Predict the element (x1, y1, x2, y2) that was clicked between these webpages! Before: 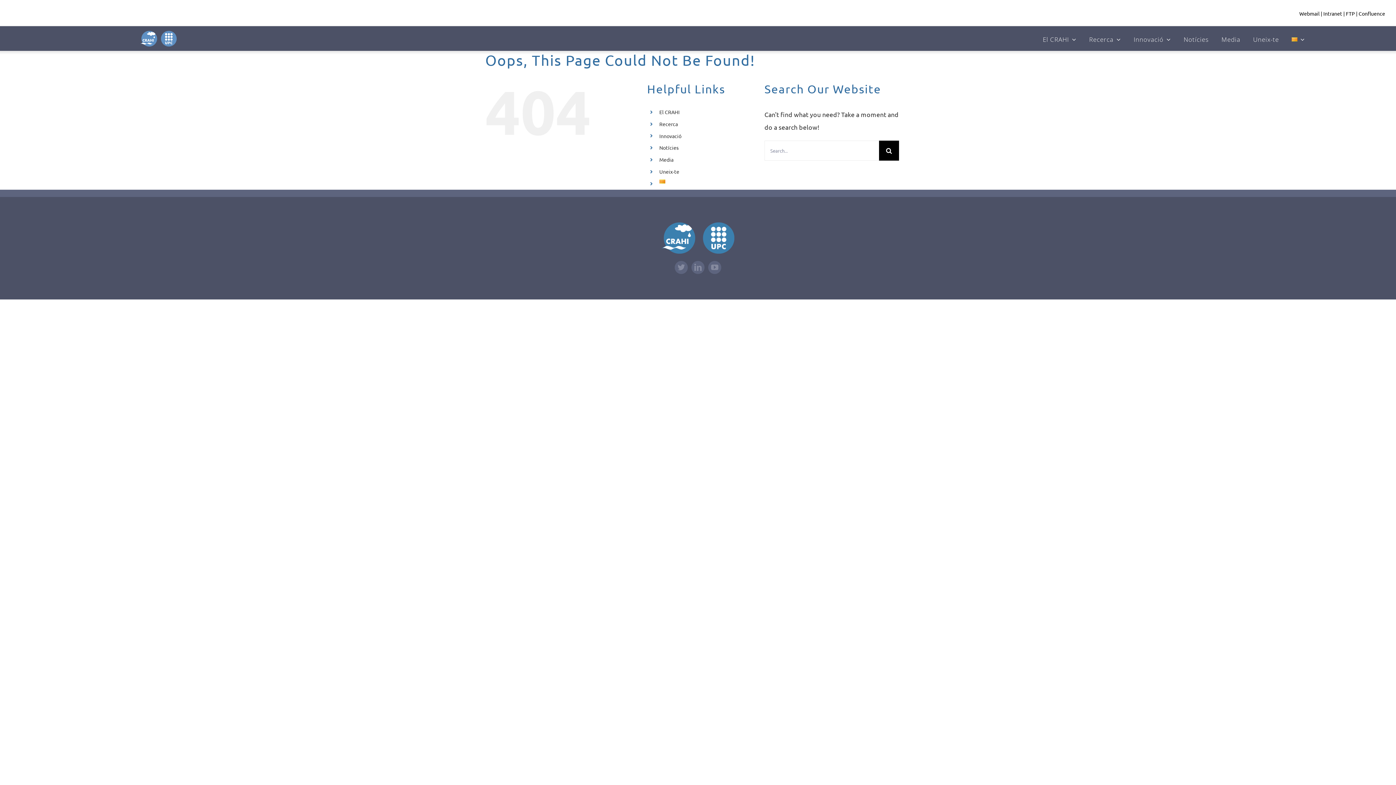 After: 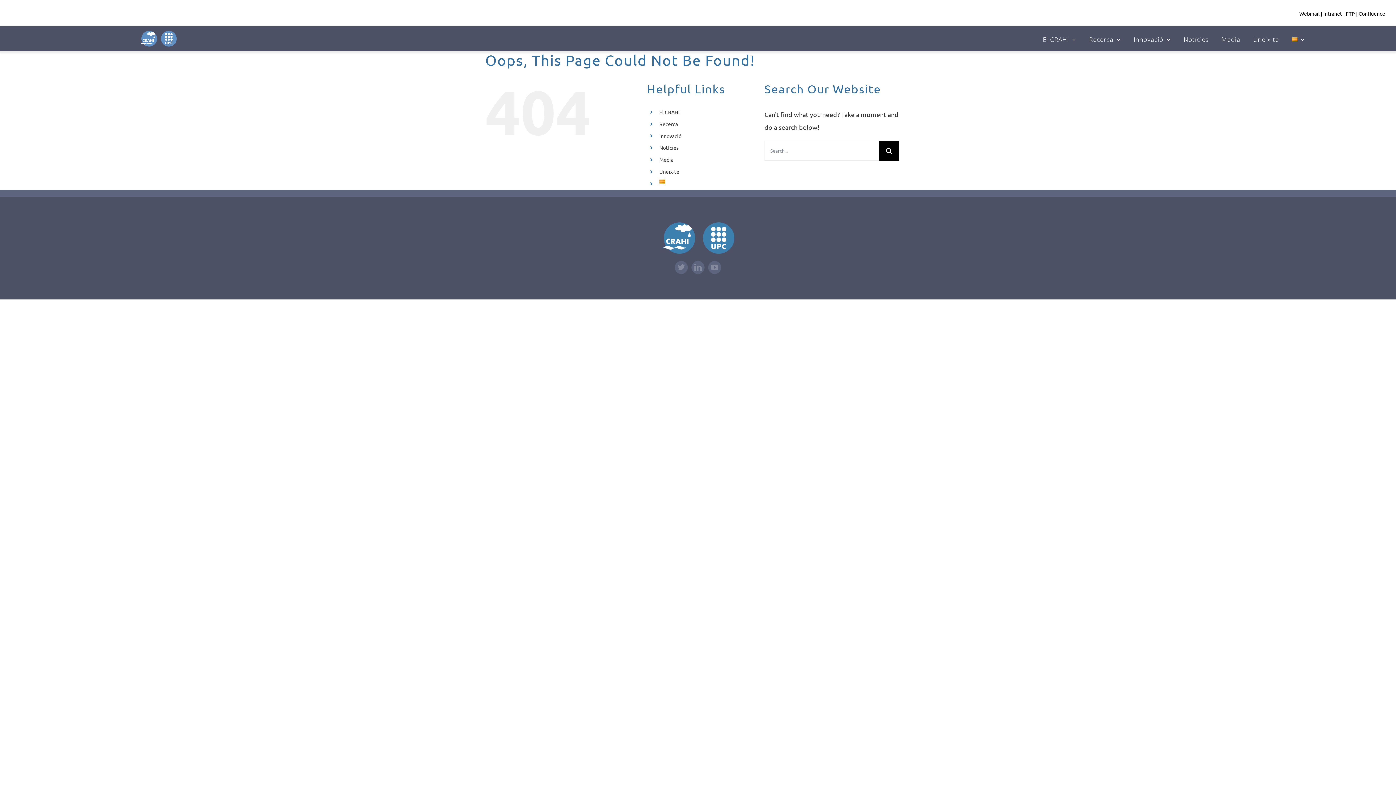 Action: bbox: (1292, 26, 1305, 50)